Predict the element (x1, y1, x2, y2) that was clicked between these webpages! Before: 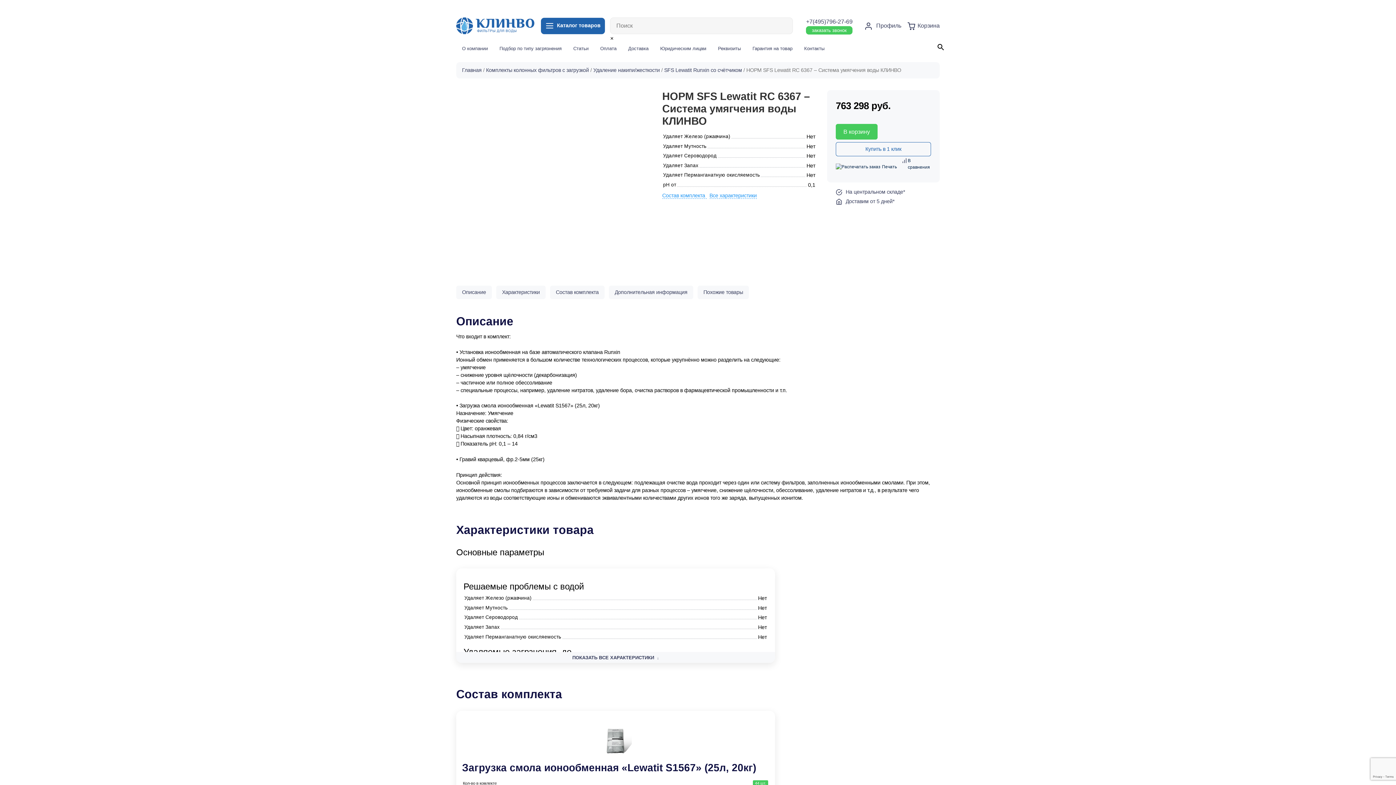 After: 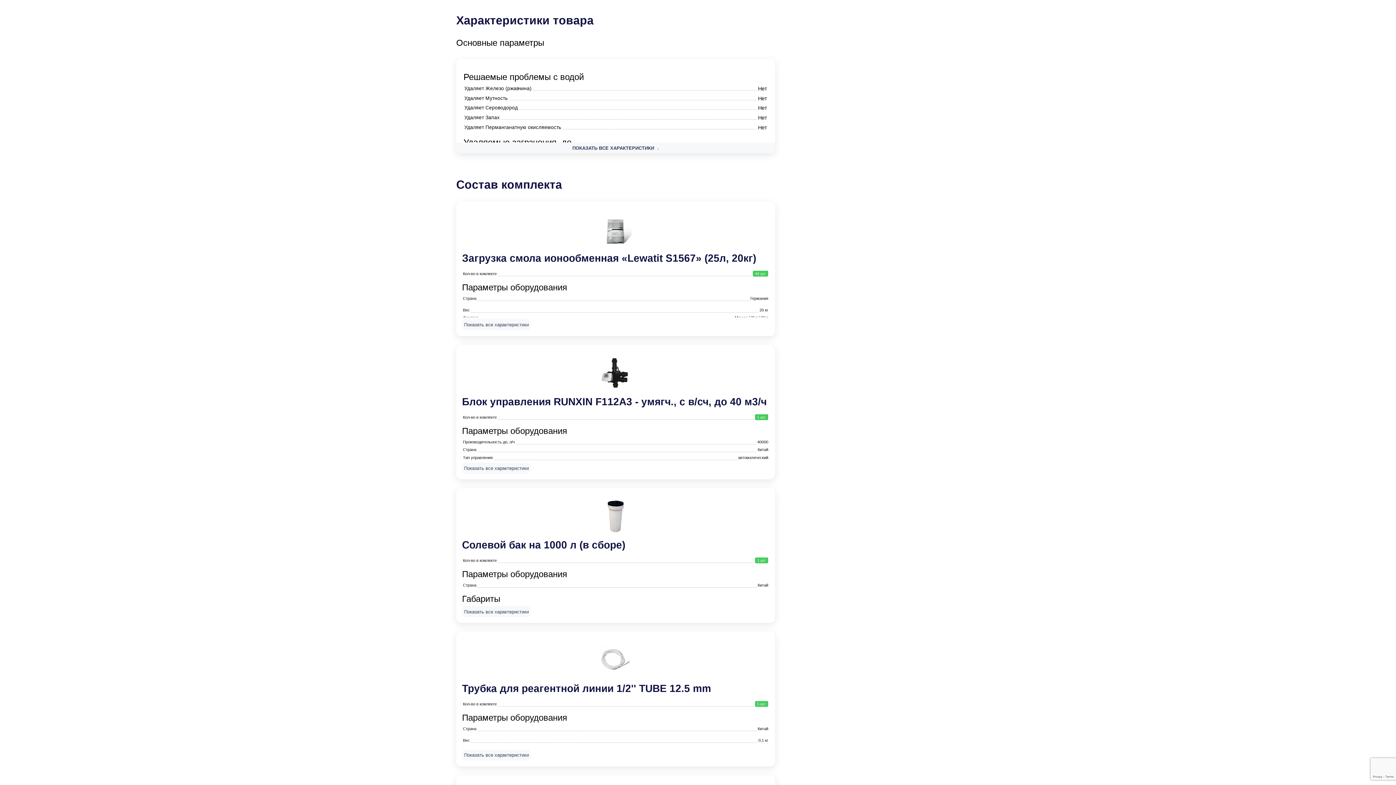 Action: bbox: (496, 285, 545, 299) label: Характеристики